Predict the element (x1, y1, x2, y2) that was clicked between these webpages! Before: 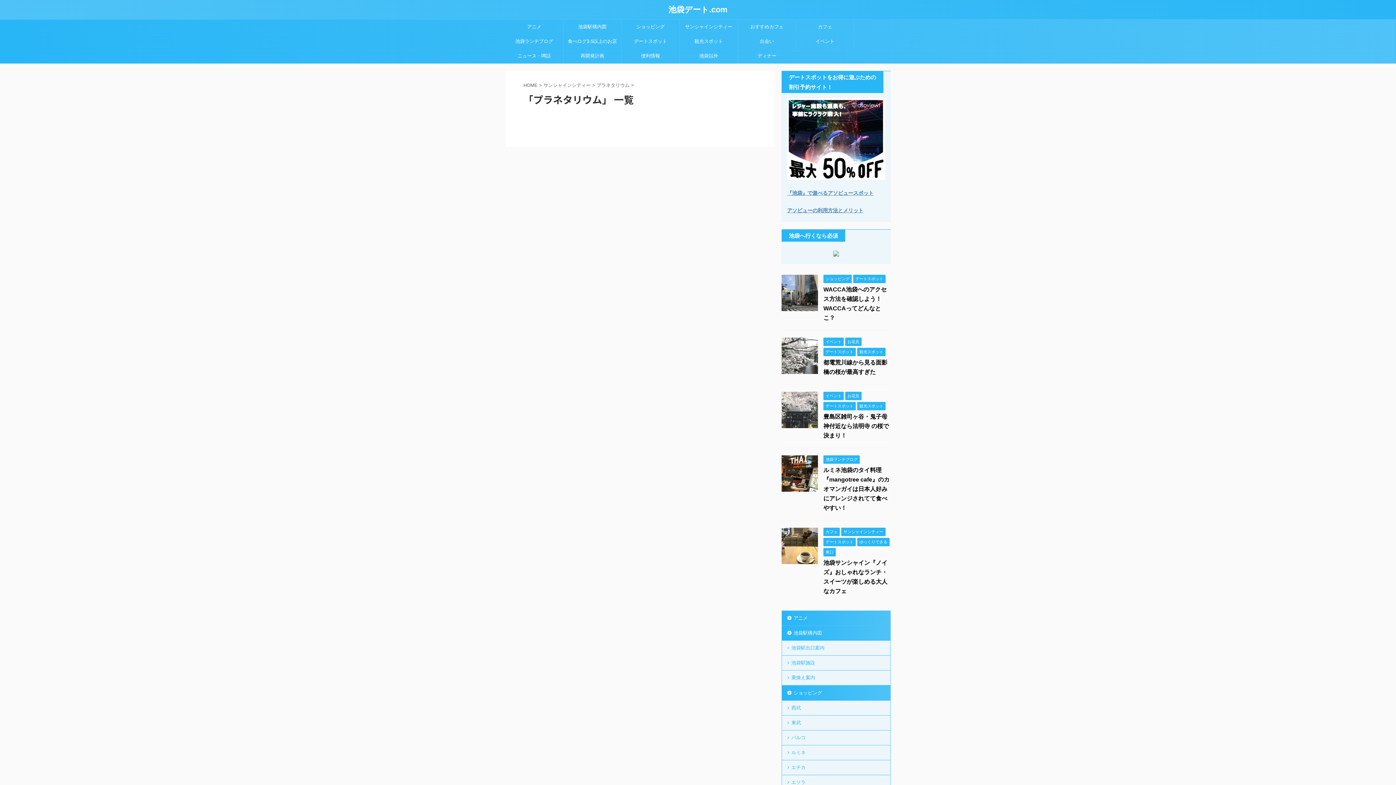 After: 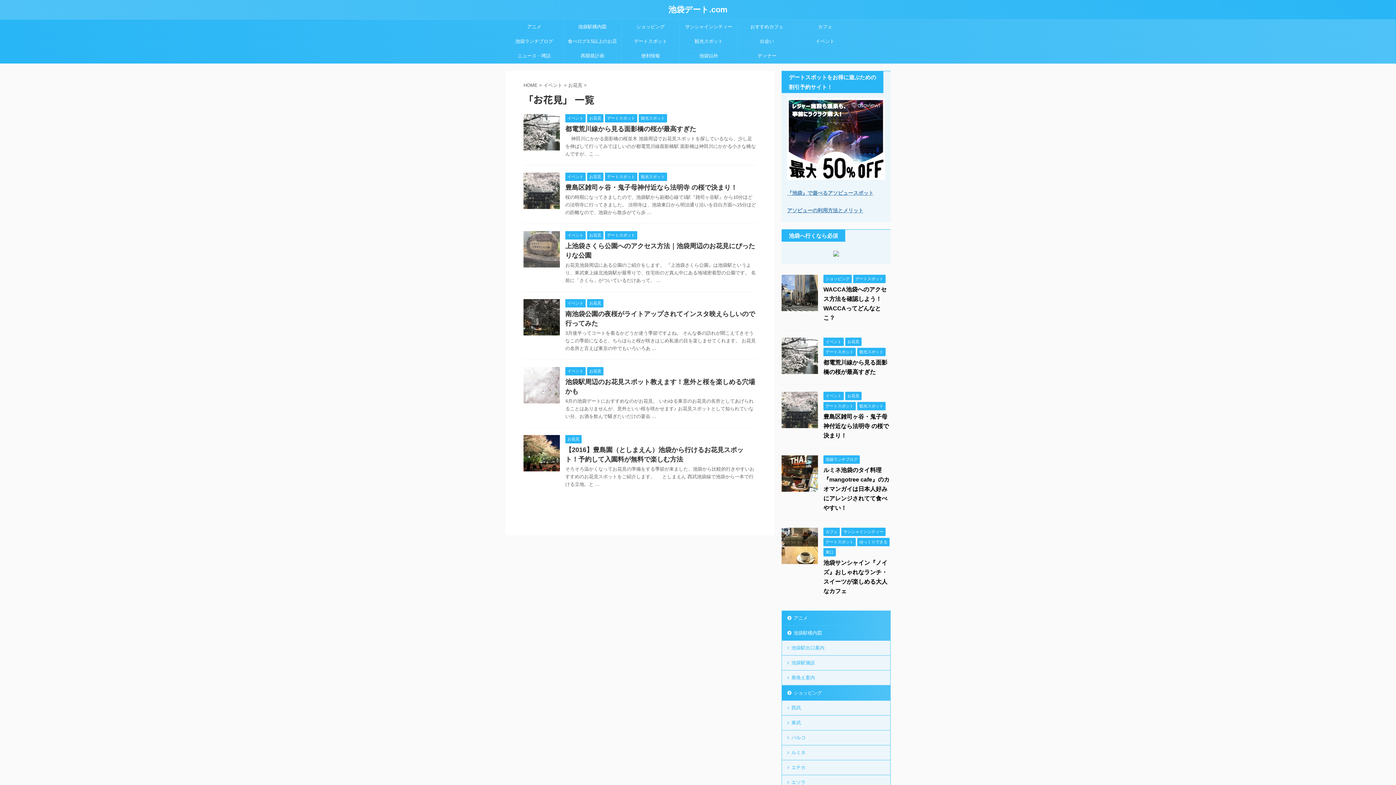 Action: bbox: (845, 393, 861, 398) label: お花見